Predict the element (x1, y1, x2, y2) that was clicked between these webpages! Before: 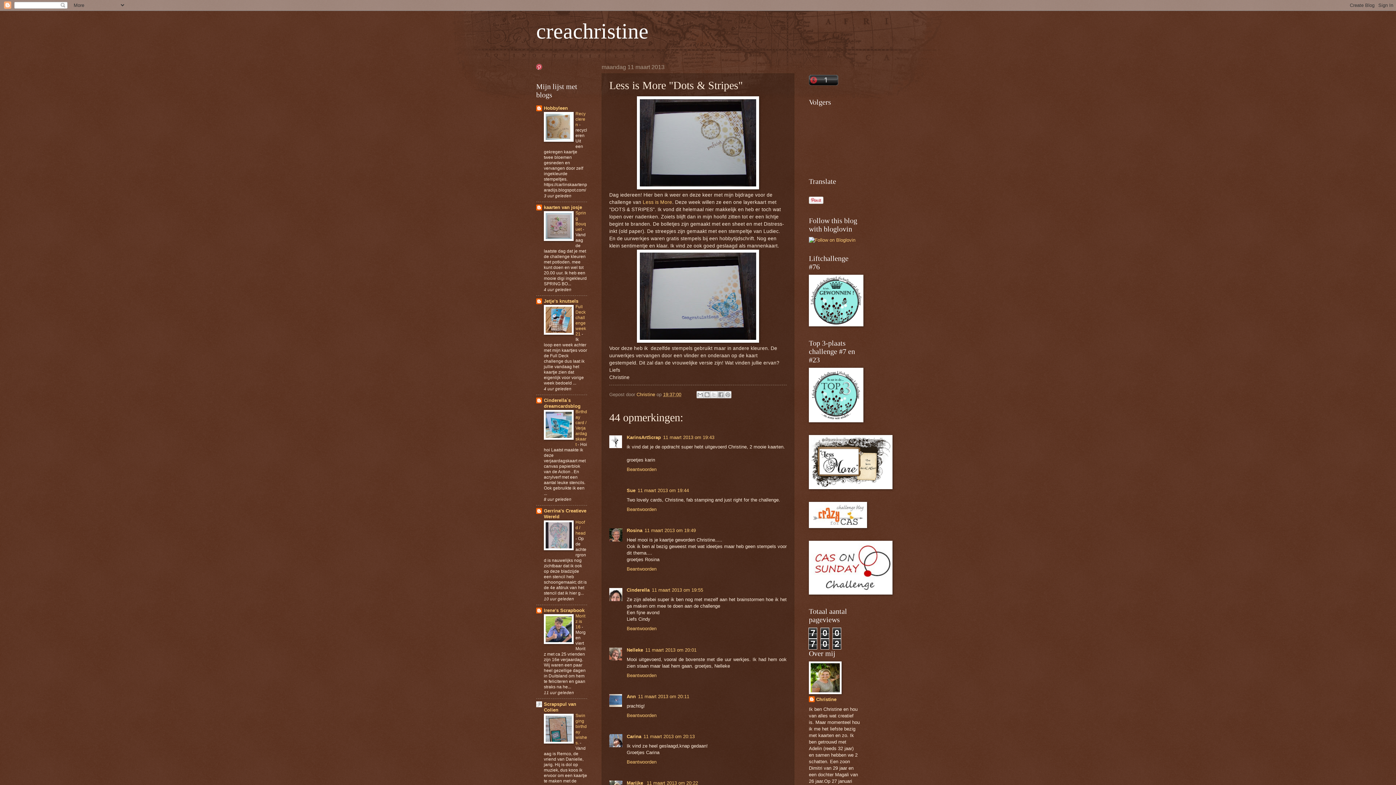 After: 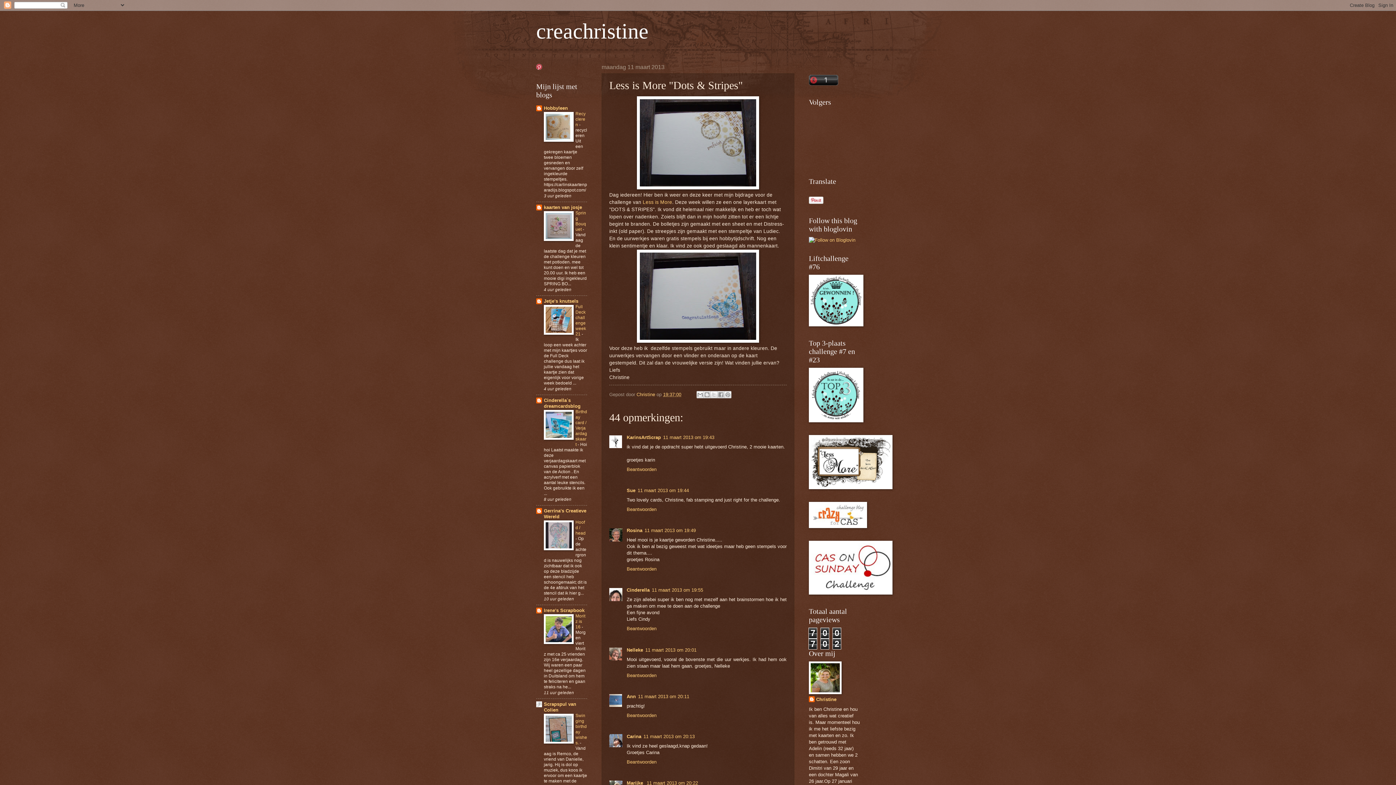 Action: bbox: (544, 739, 573, 744)